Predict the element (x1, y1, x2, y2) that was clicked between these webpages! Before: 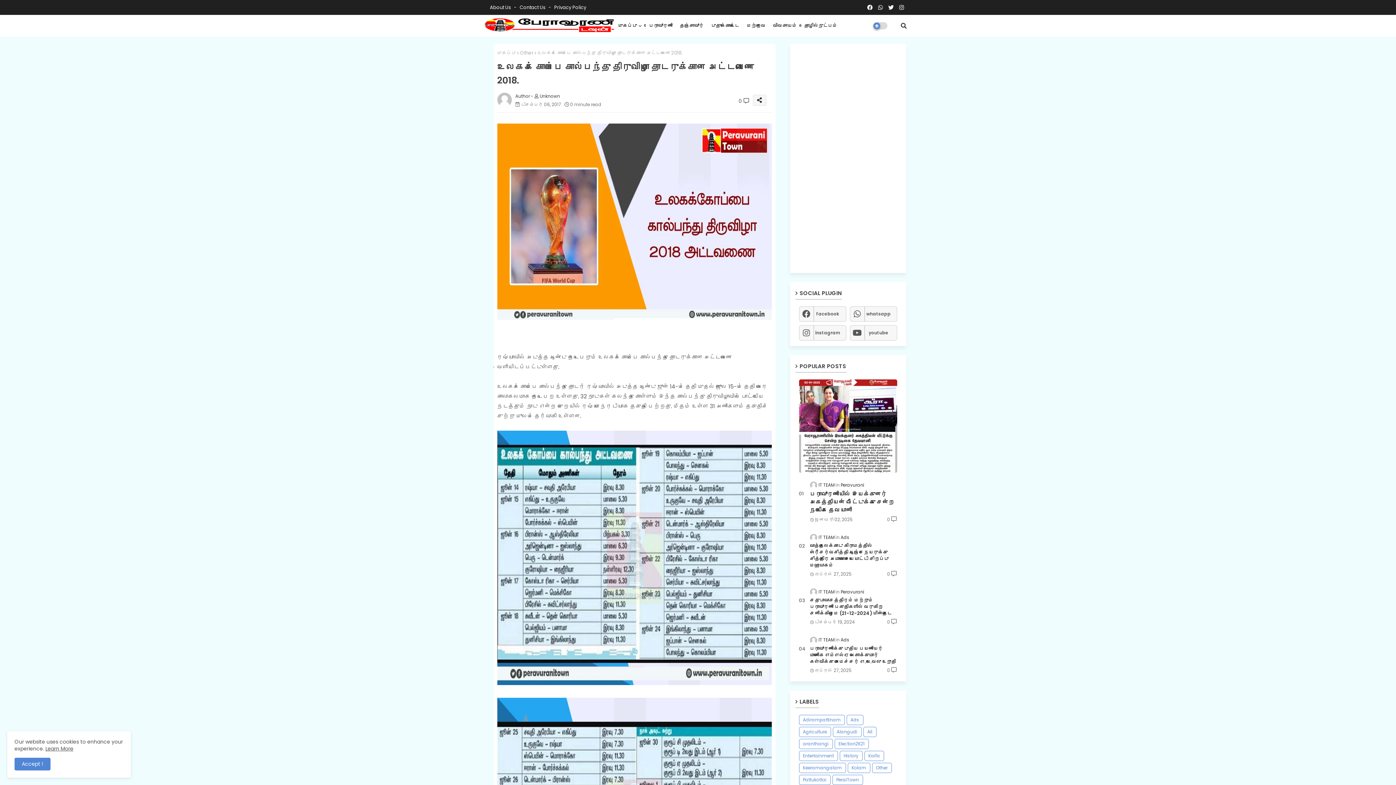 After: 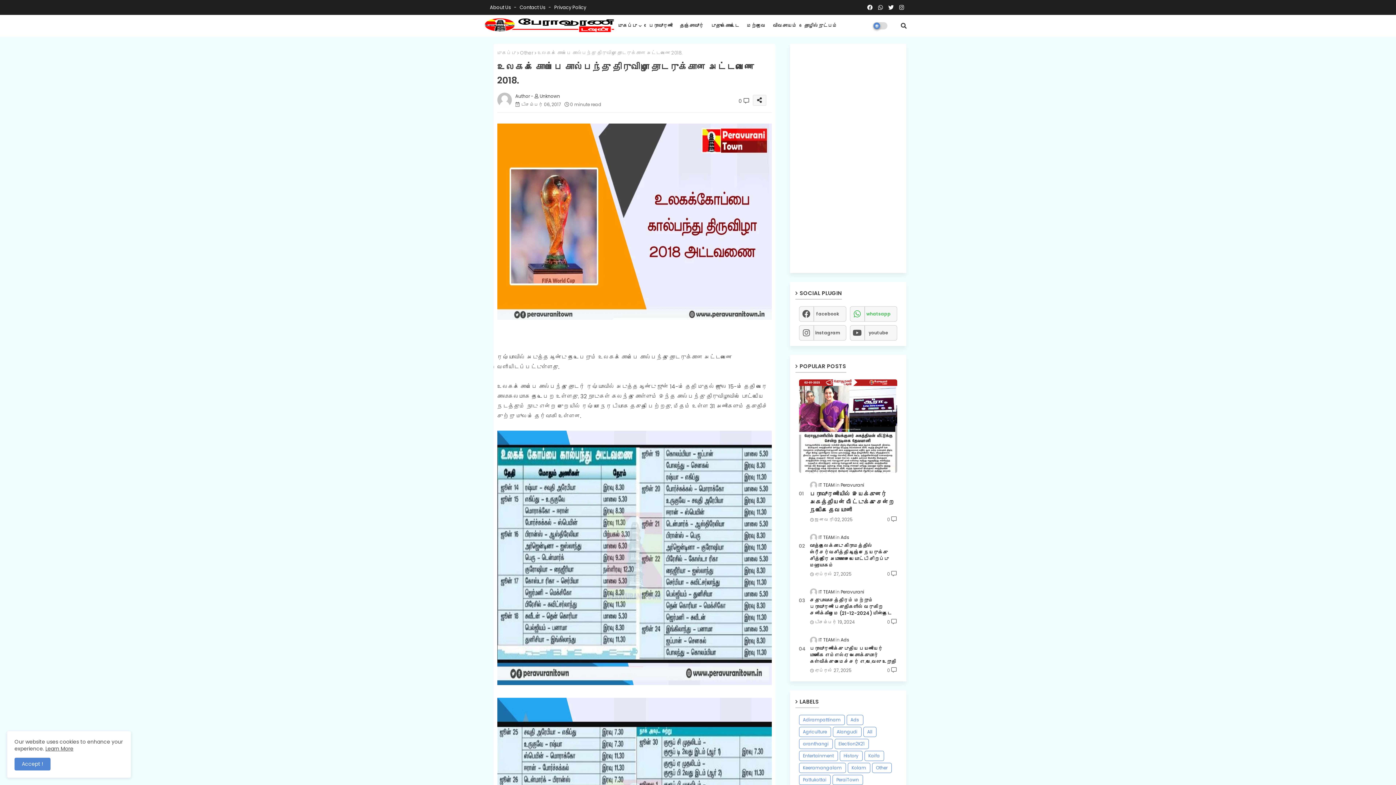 Action: label: whatsapp bbox: (850, 306, 897, 321)